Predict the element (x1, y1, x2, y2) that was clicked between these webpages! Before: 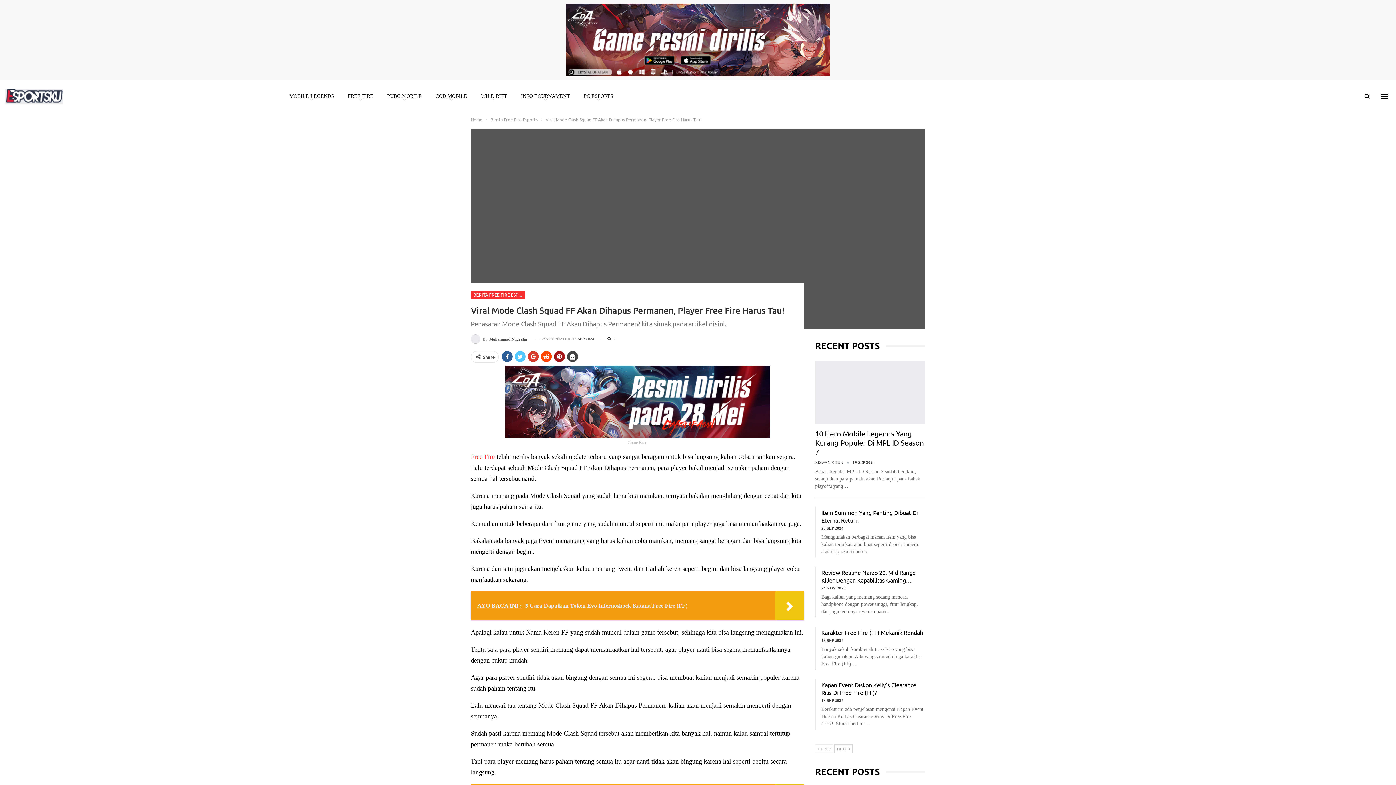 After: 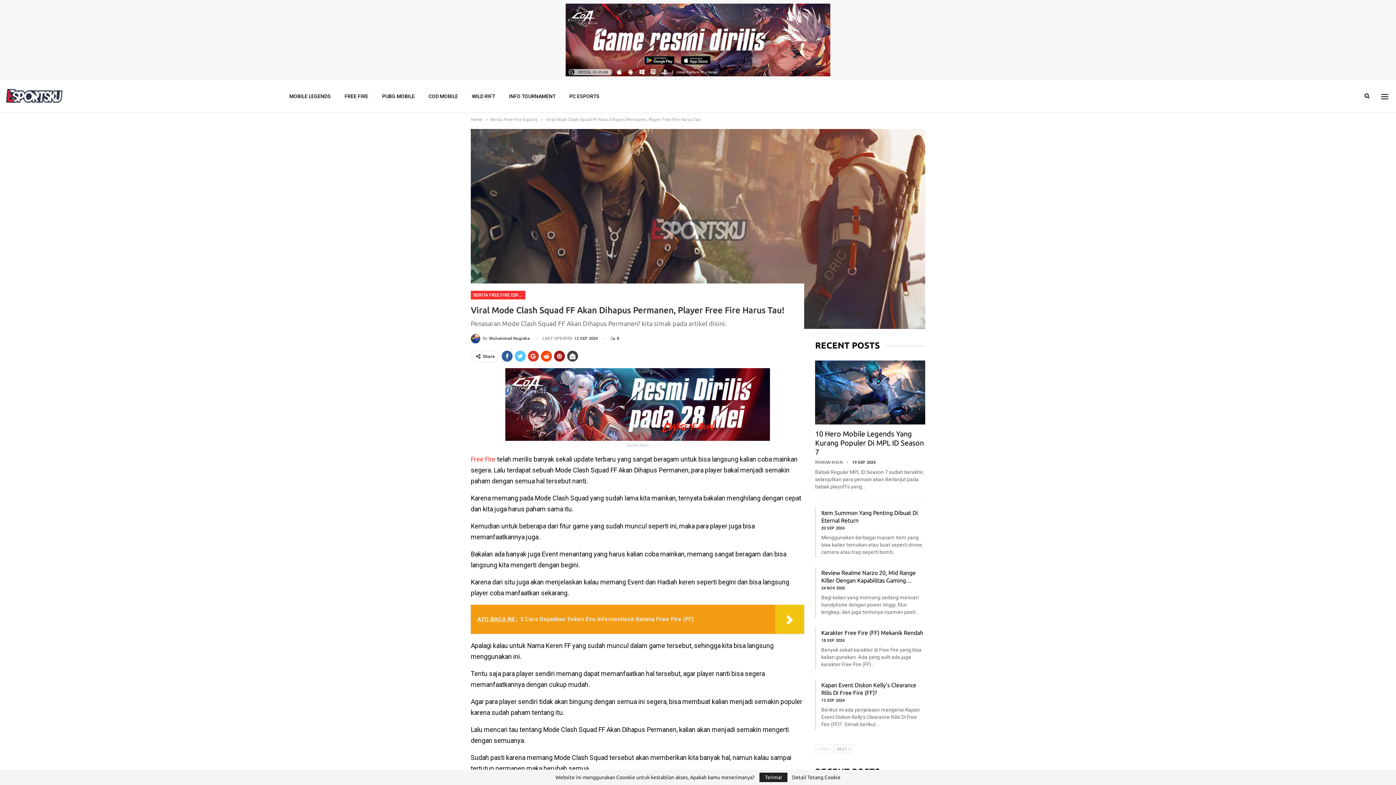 Action: label:  PREV bbox: (815, 744, 833, 753)